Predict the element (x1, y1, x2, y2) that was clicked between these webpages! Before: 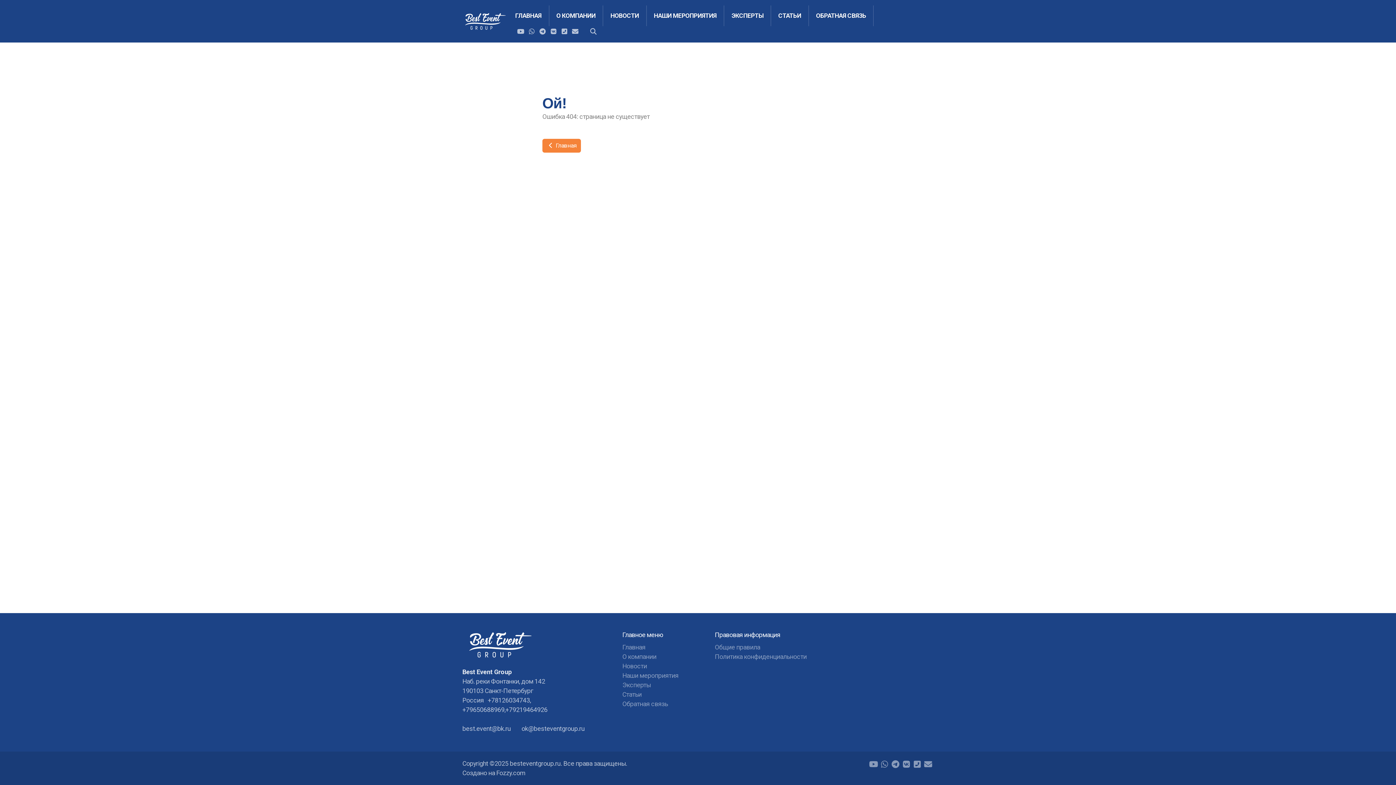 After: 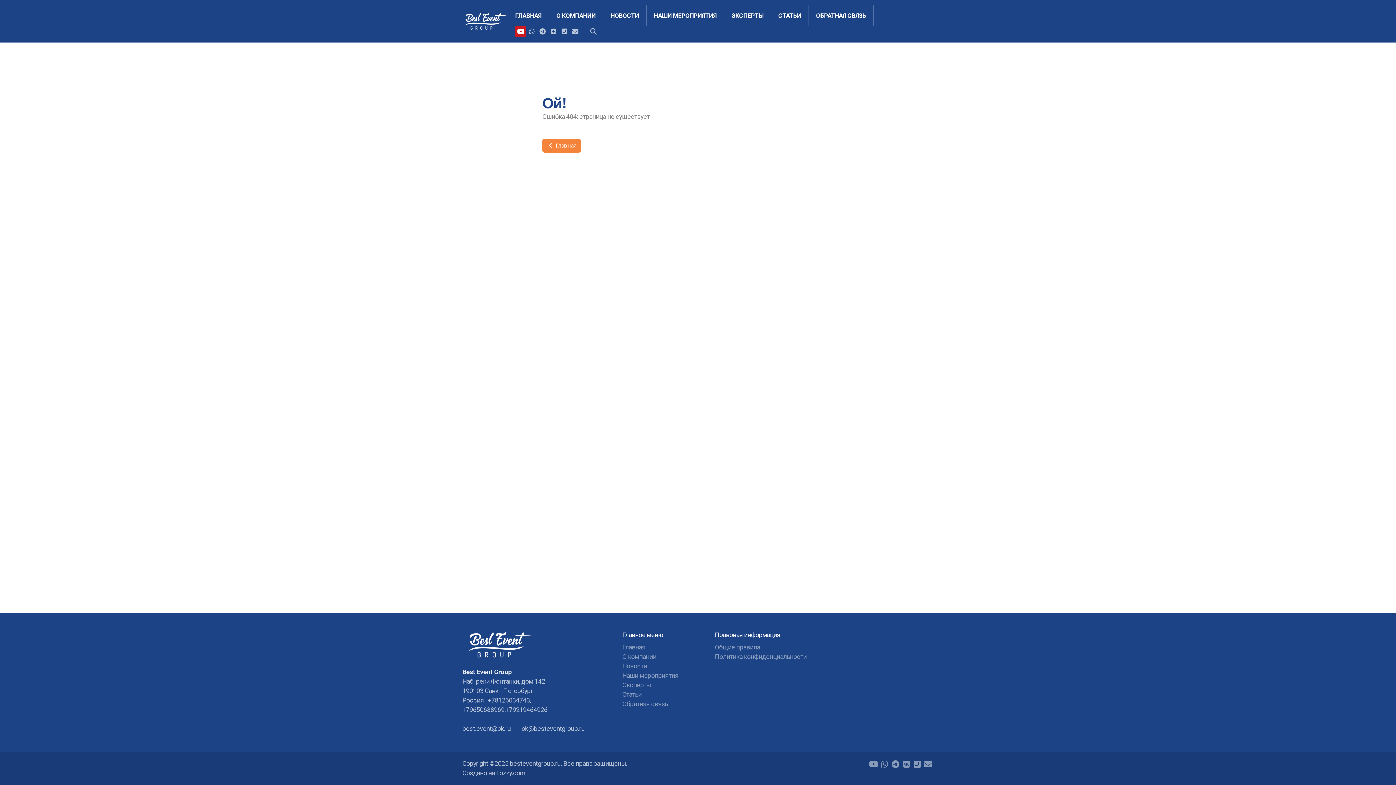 Action: bbox: (515, 26, 526, 37)